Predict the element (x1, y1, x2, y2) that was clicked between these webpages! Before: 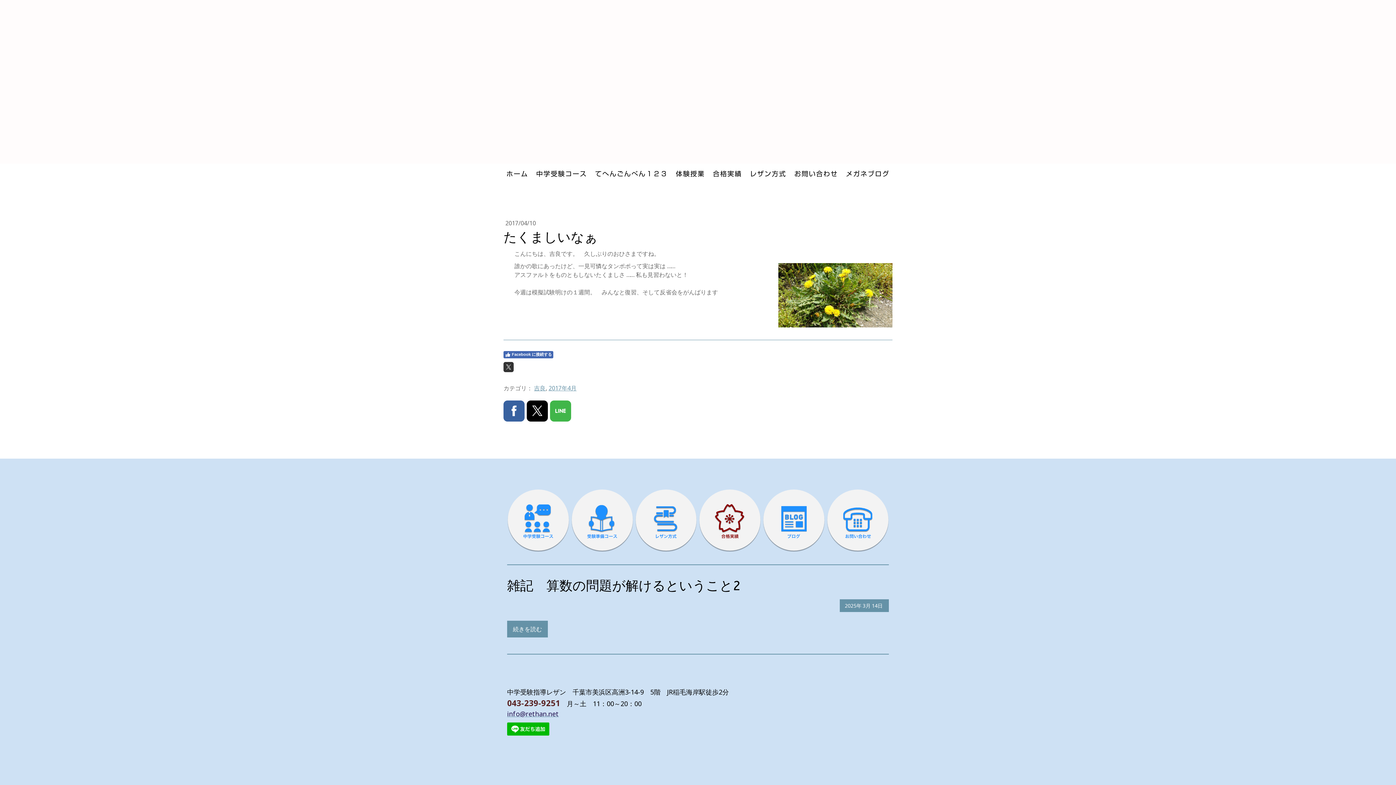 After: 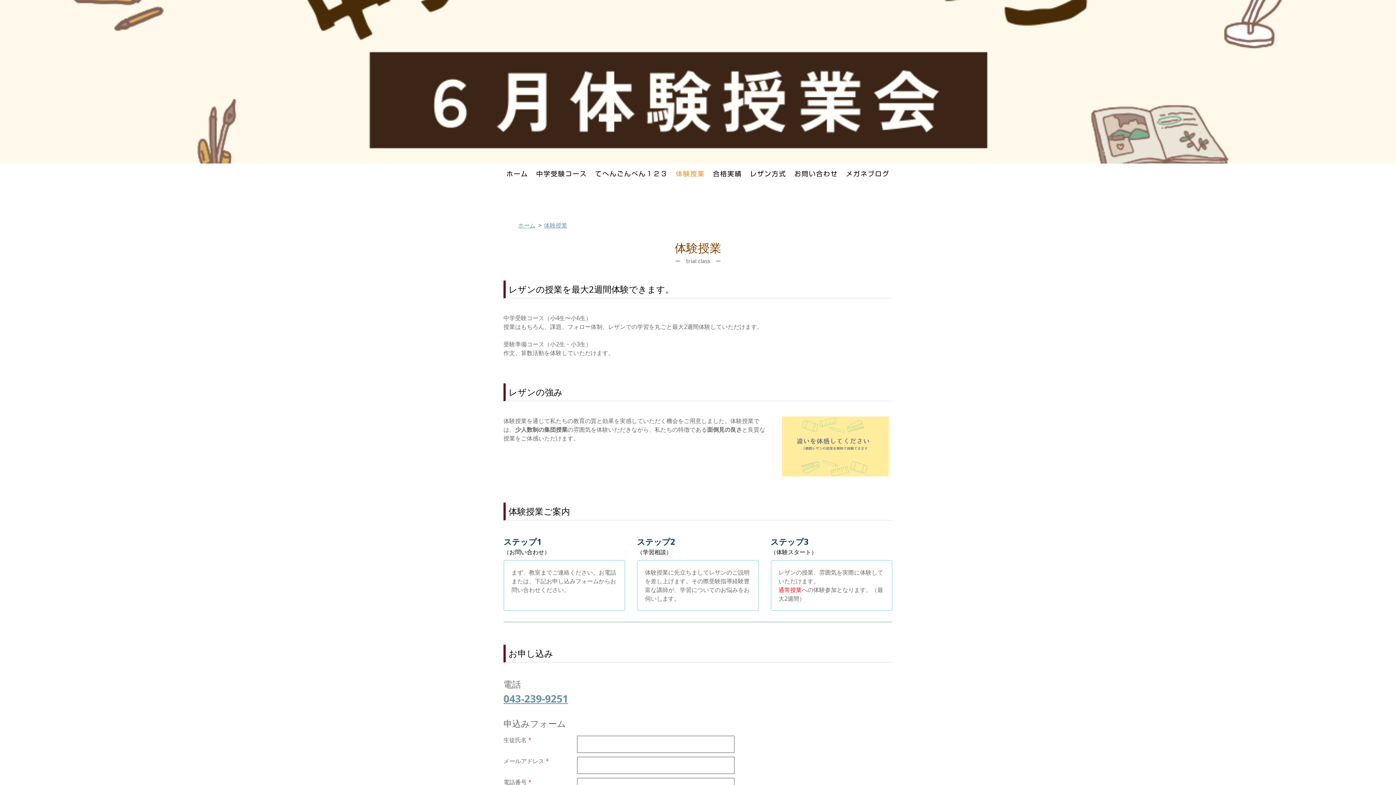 Action: label: 体験授業 bbox: (672, 165, 709, 182)